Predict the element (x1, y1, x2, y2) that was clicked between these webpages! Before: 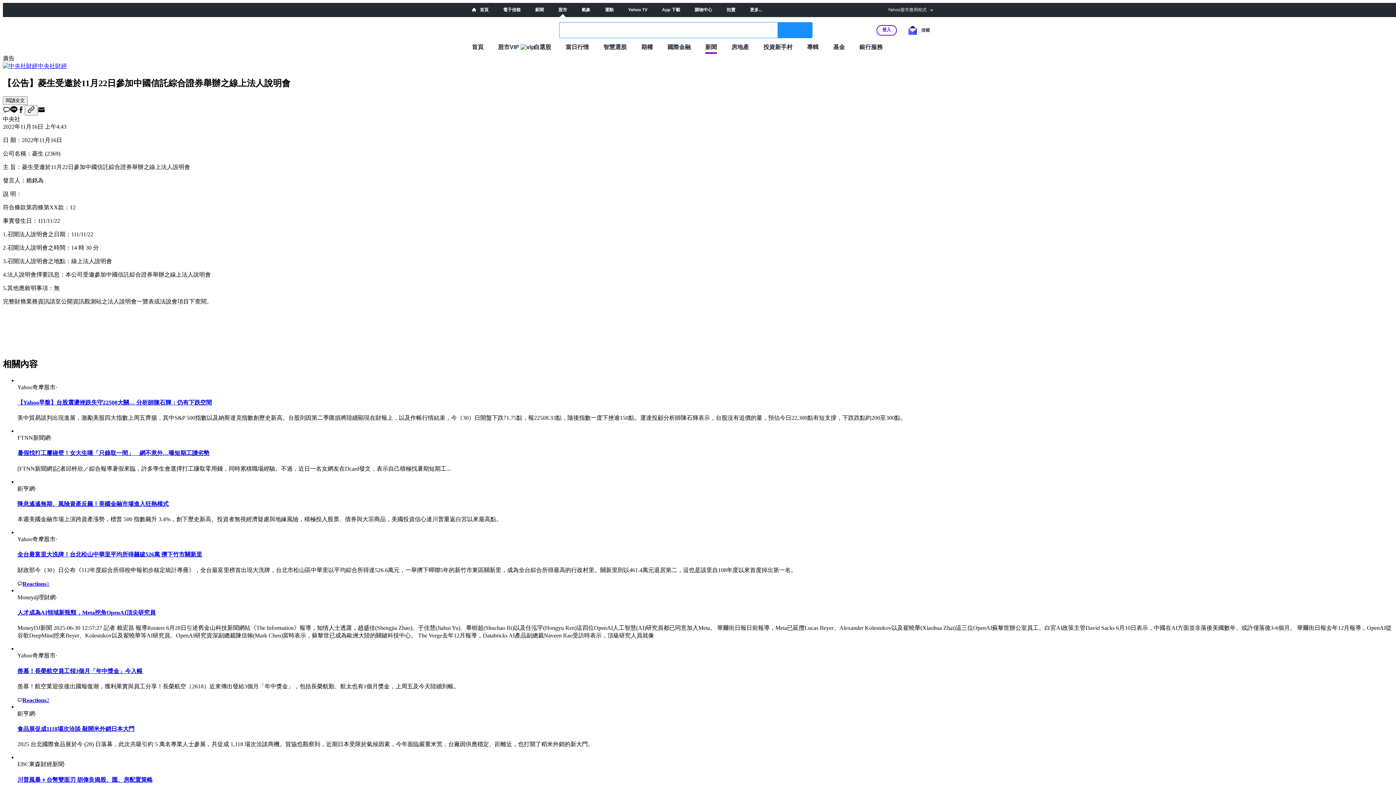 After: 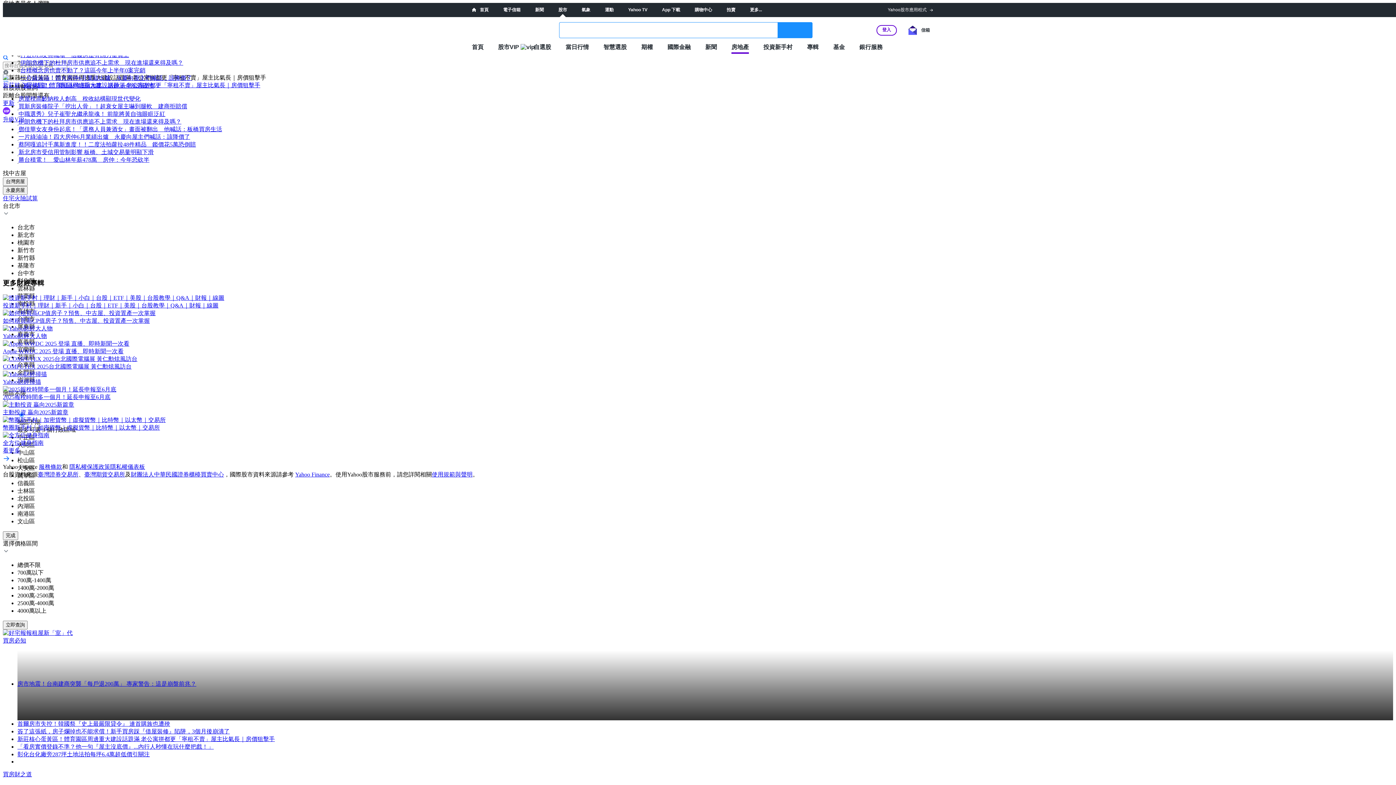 Action: bbox: (731, 43, 749, 50) label: 房地產